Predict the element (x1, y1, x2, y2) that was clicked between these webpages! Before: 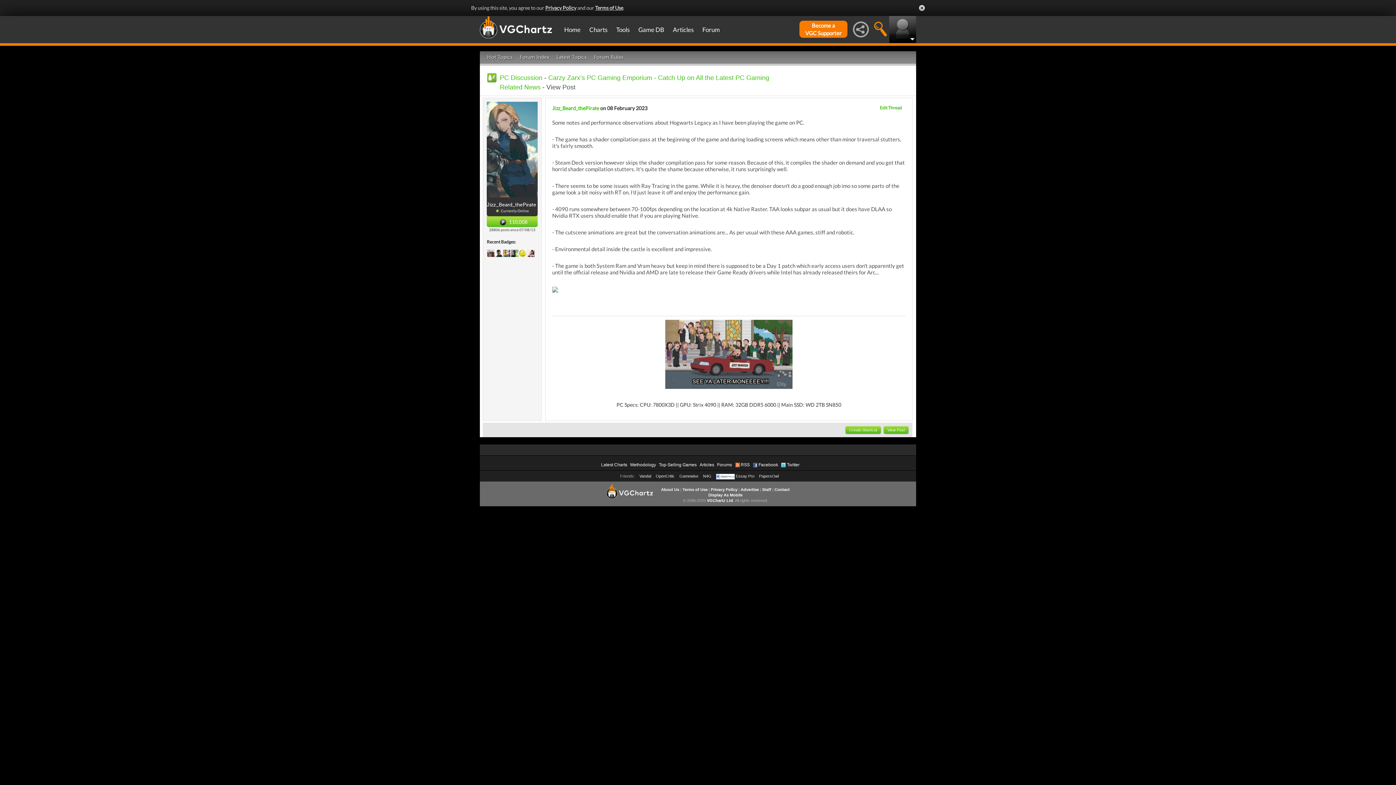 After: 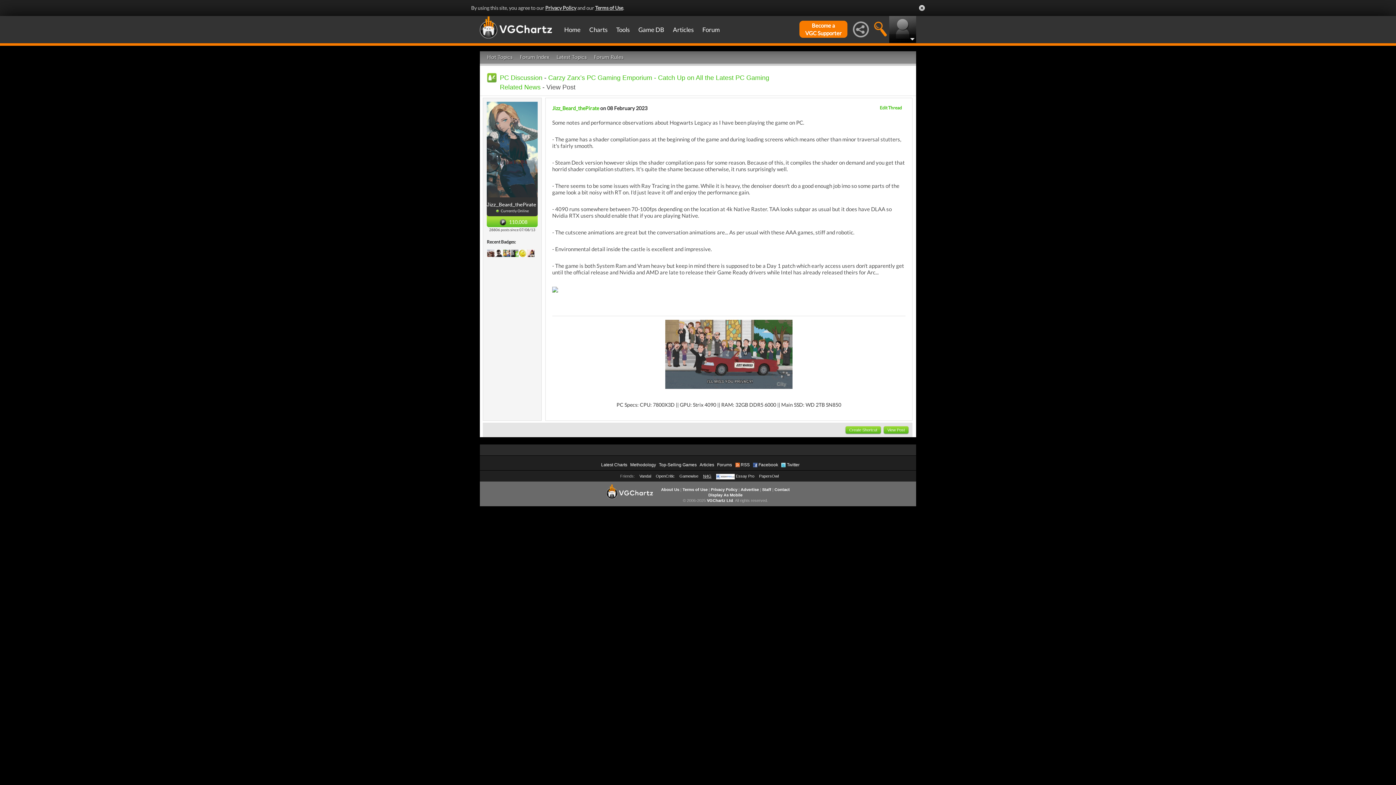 Action: bbox: (703, 474, 711, 478) label: N4G